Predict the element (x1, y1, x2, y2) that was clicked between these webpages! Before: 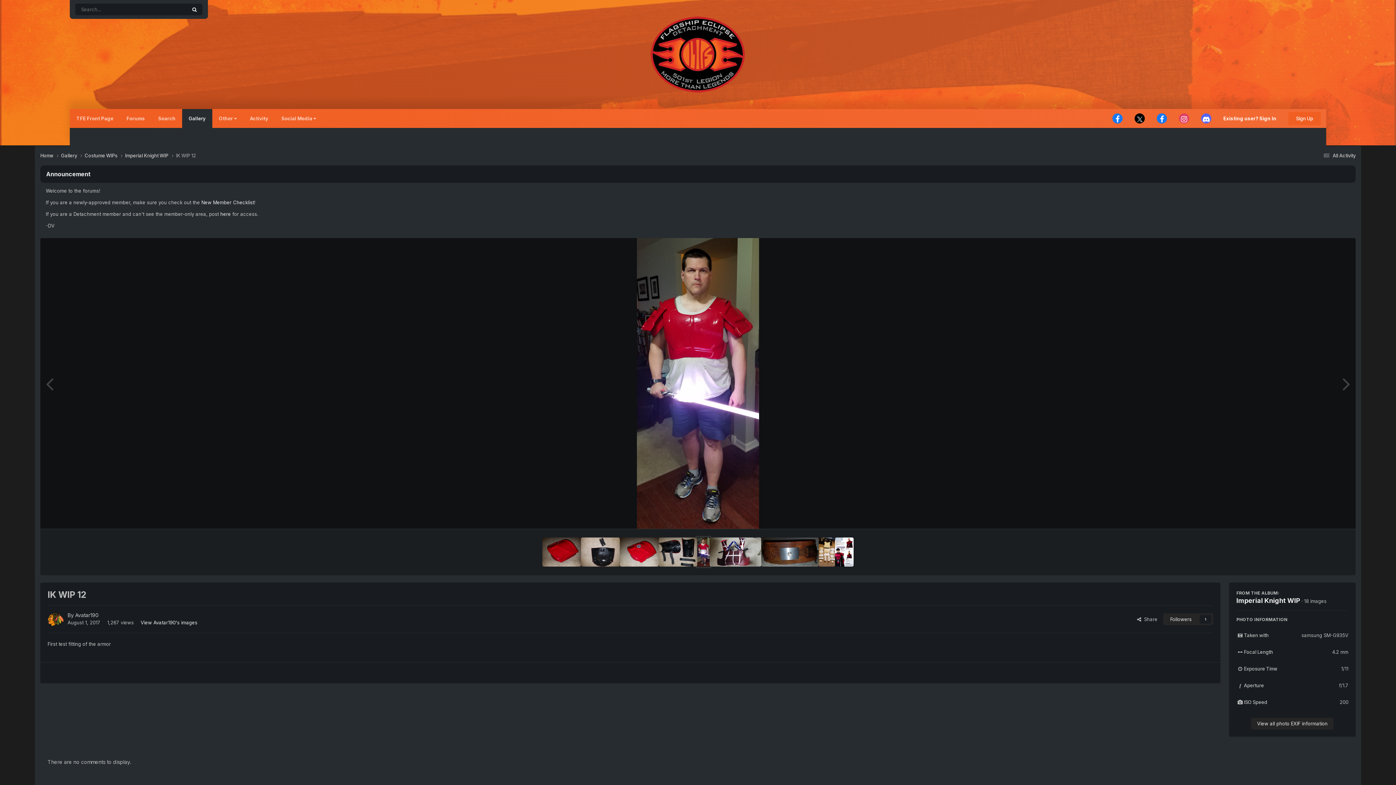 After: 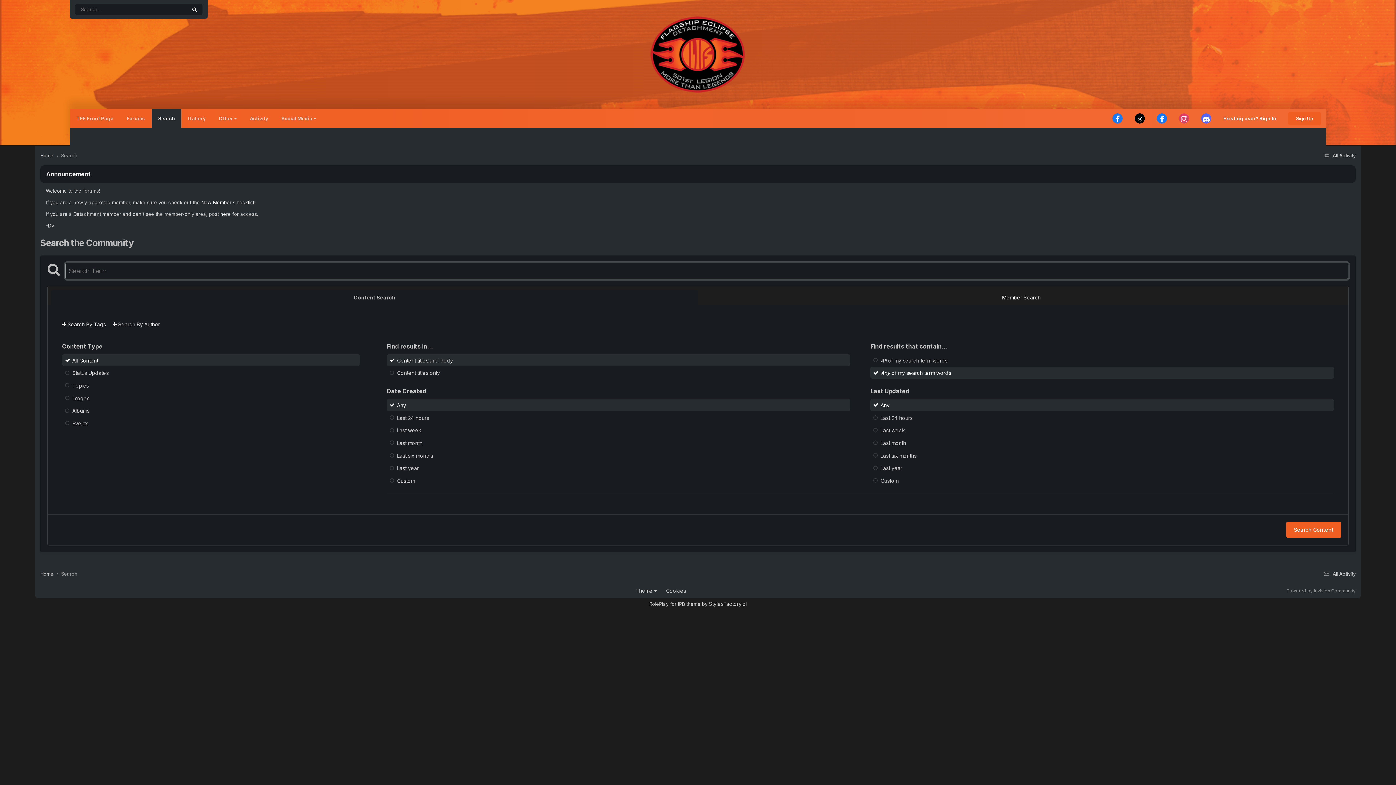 Action: label: Search bbox: (186, 3, 202, 15)